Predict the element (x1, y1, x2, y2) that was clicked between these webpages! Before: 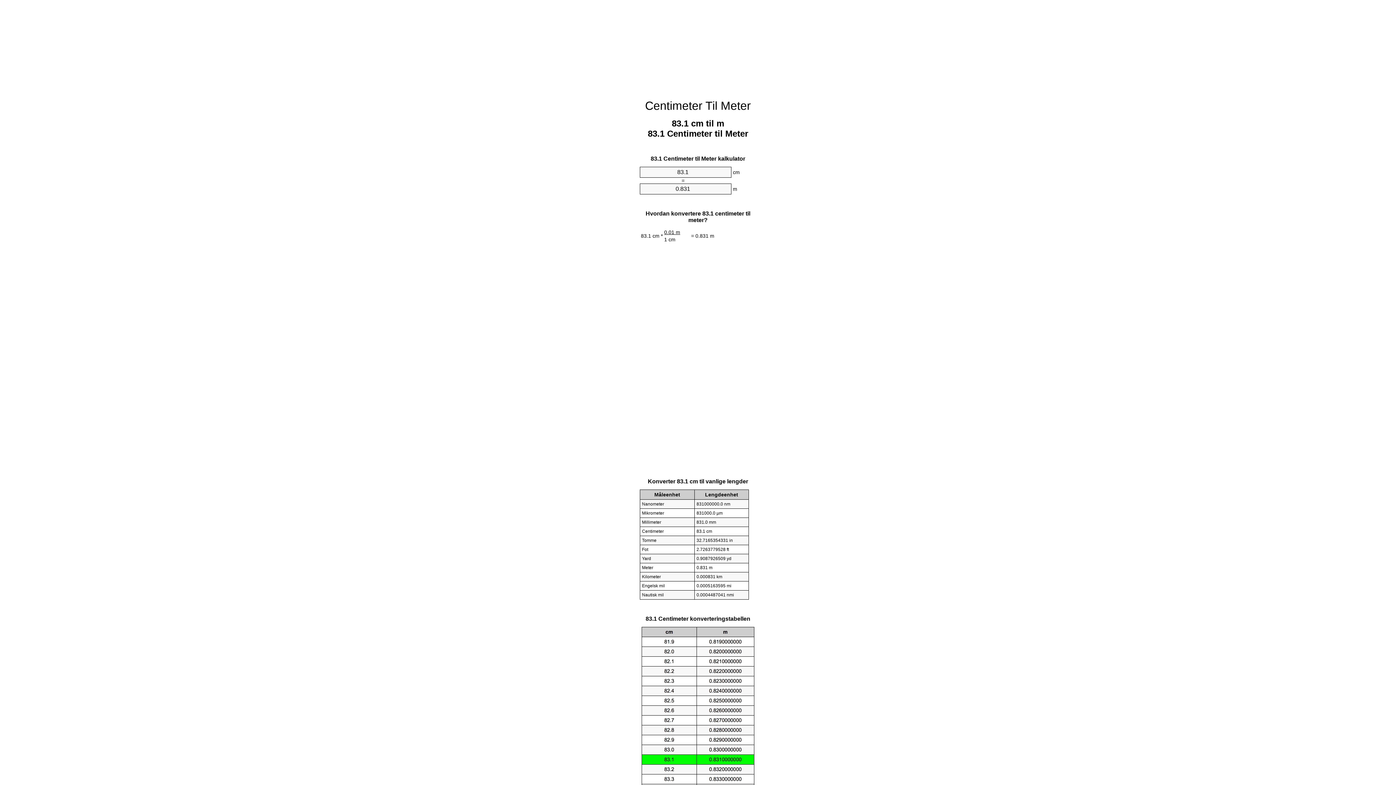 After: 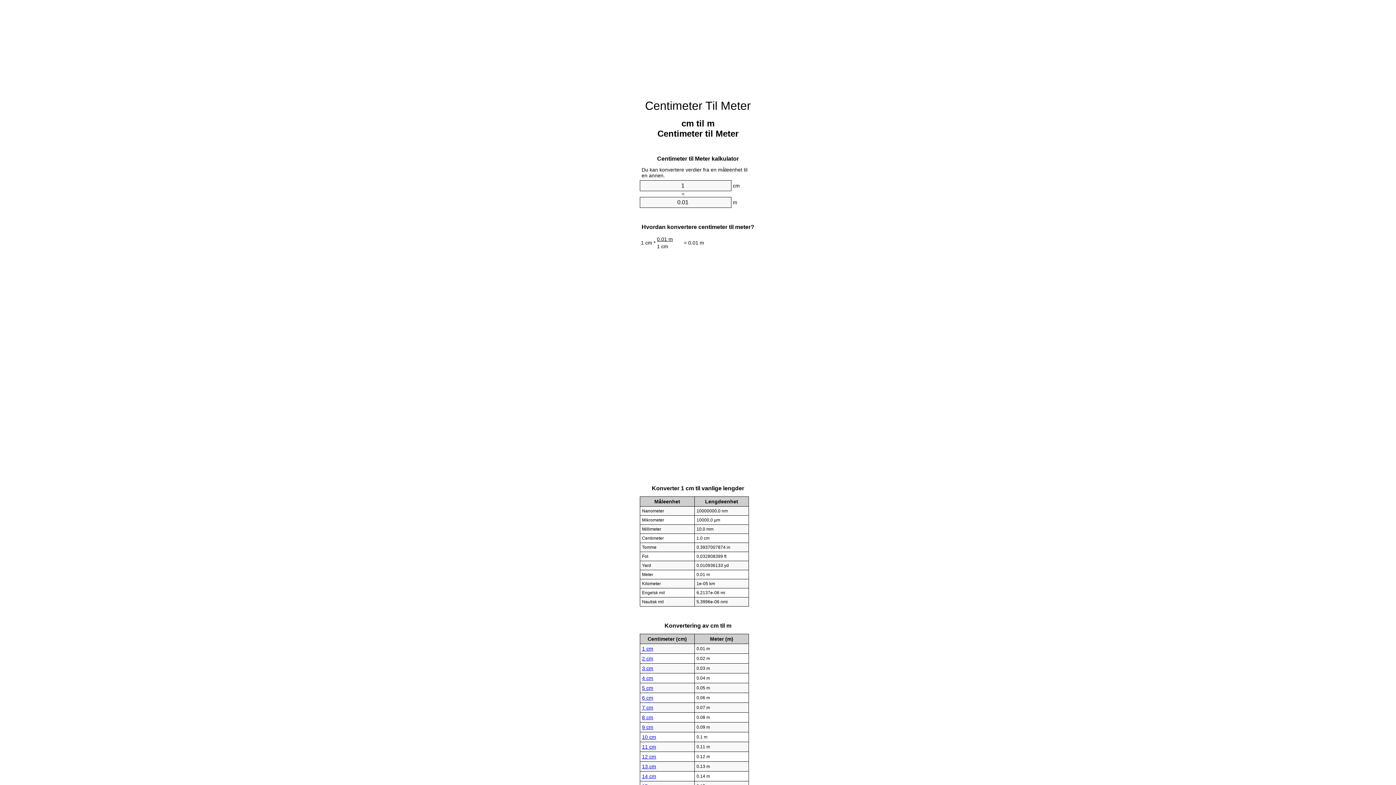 Action: label: Centimeter Til Meter bbox: (645, 99, 751, 112)